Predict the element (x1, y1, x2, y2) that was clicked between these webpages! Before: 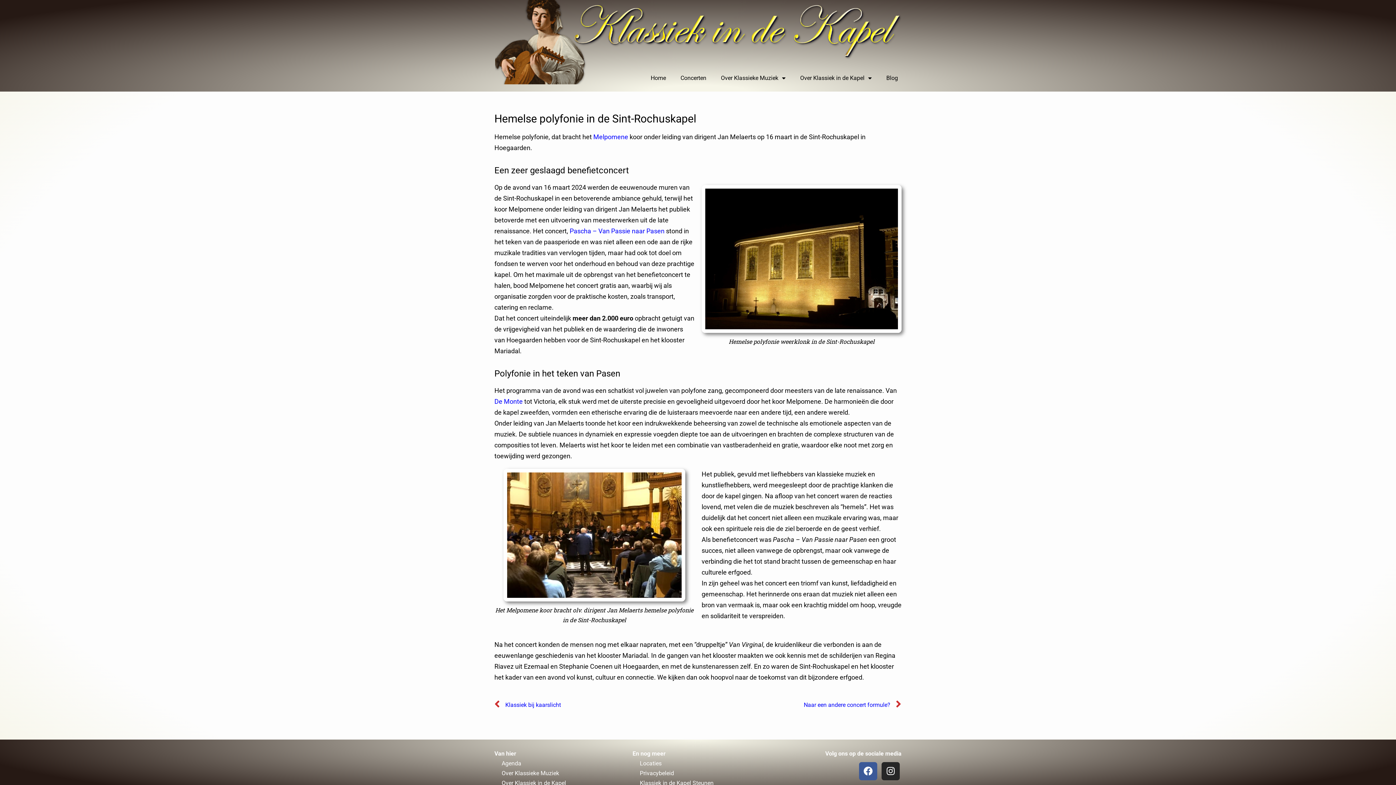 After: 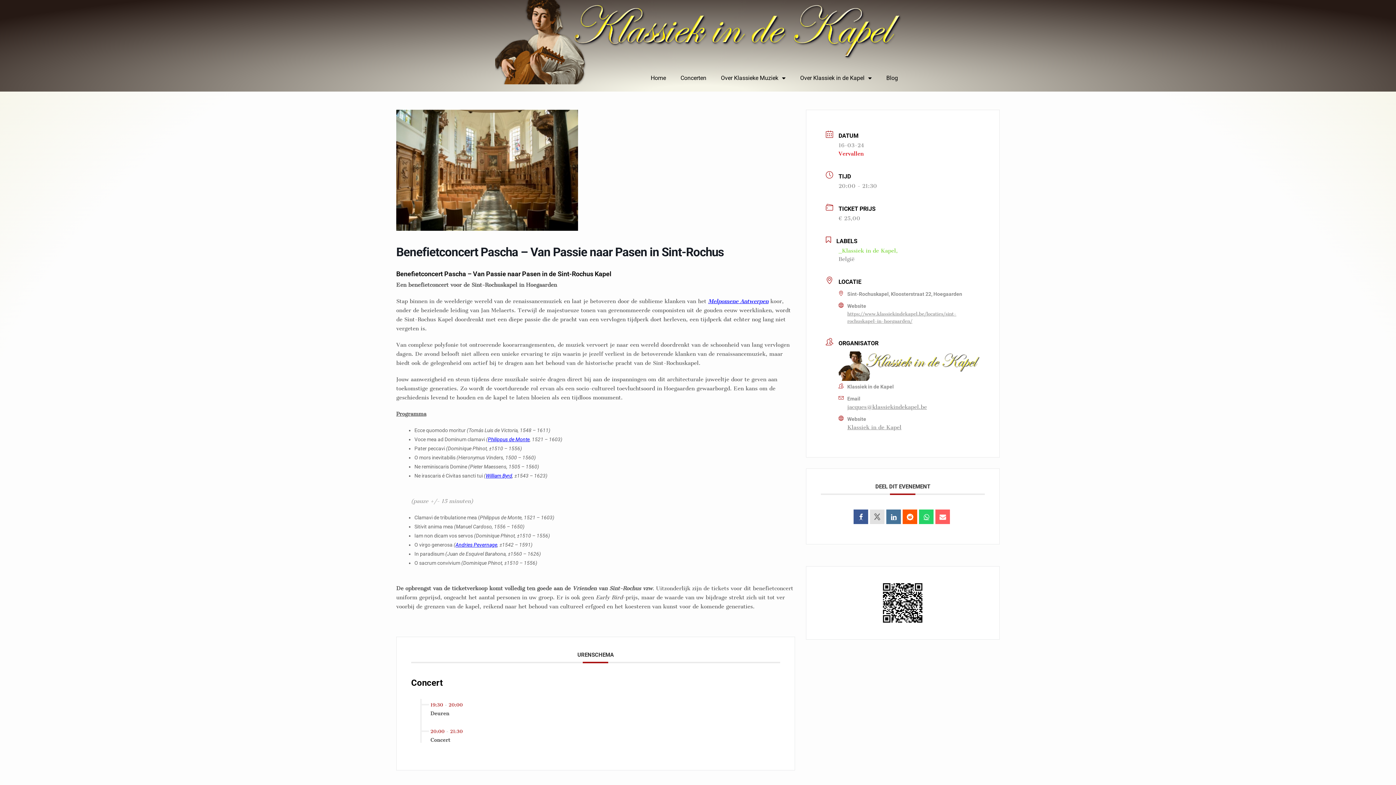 Action: bbox: (569, 227, 664, 234) label: Pascha – Van Passie naar Pasen